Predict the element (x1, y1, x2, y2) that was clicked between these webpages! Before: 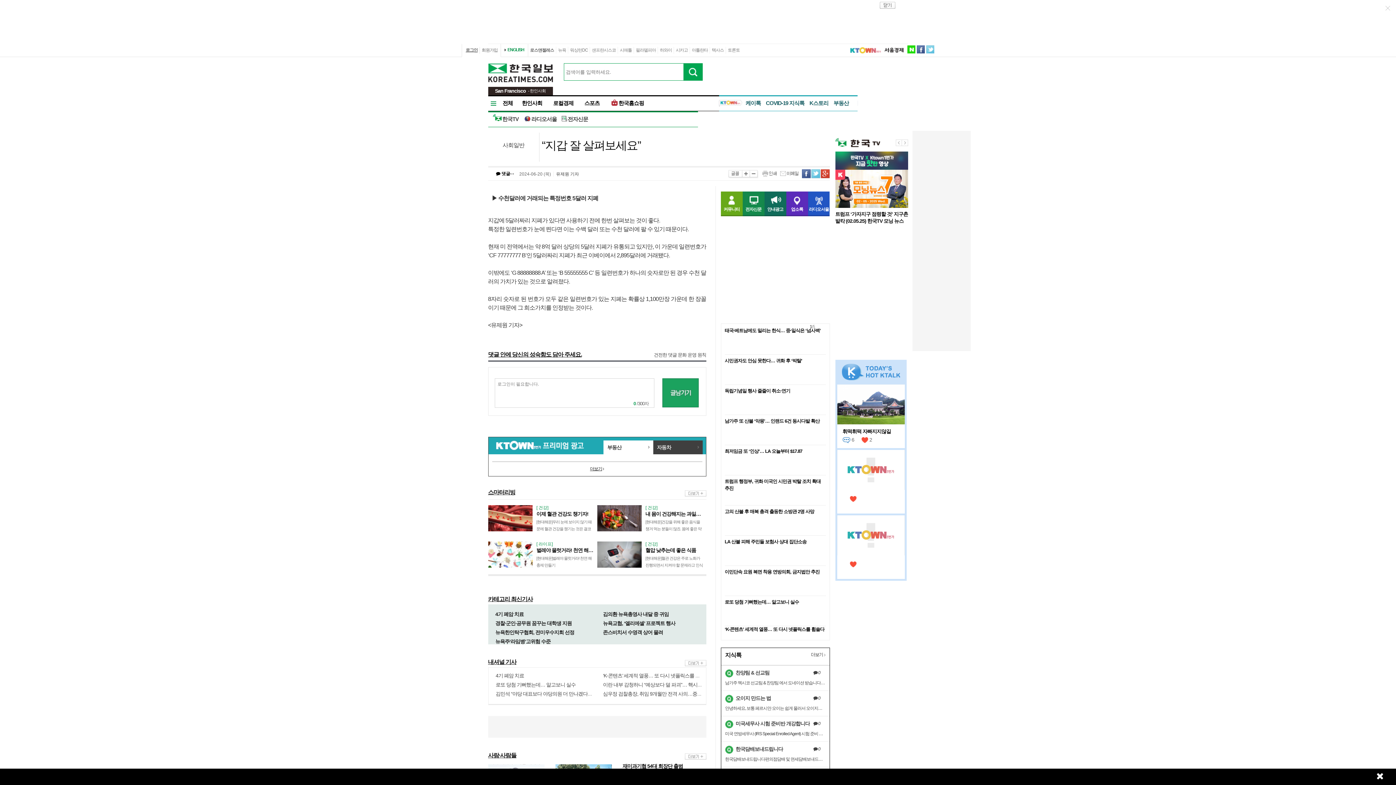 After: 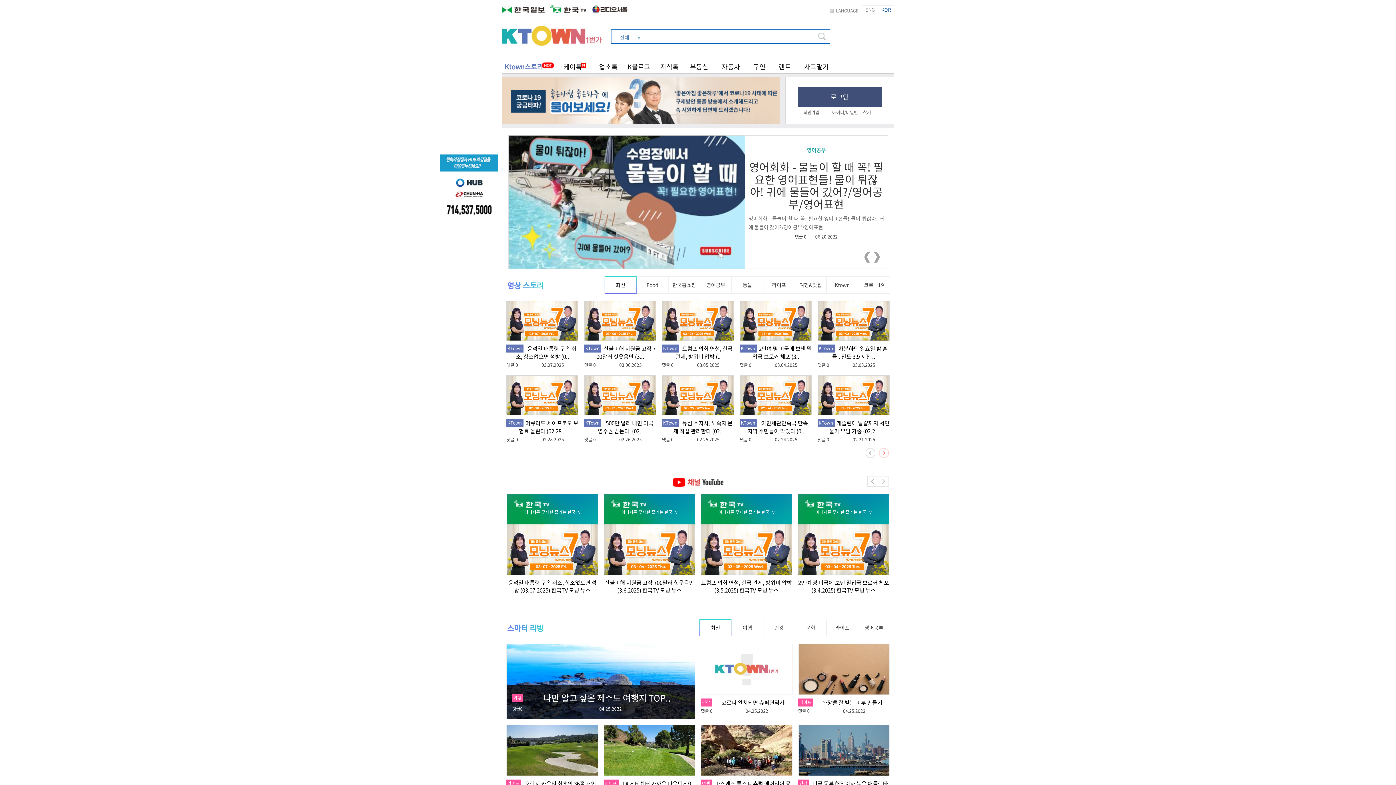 Action: bbox: (835, 142, 880, 148)